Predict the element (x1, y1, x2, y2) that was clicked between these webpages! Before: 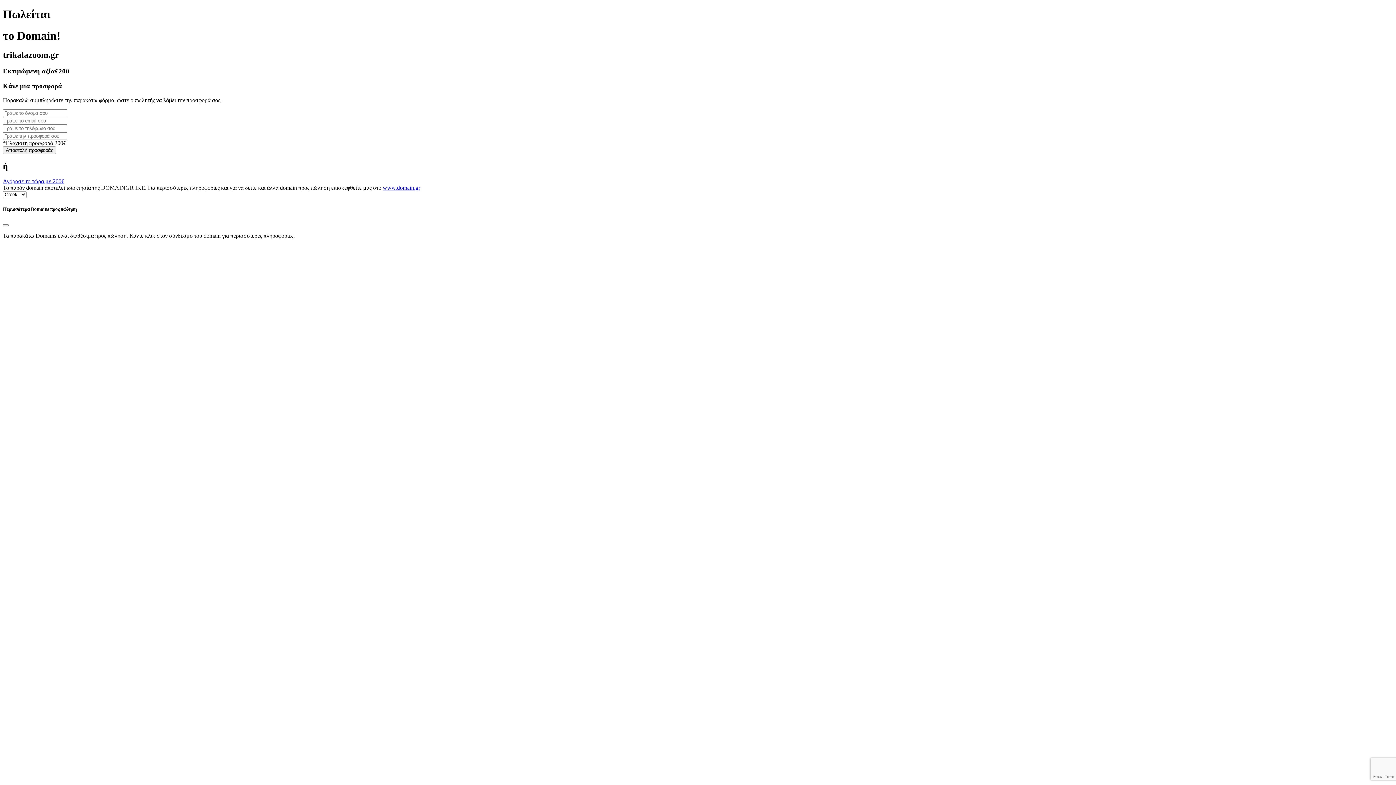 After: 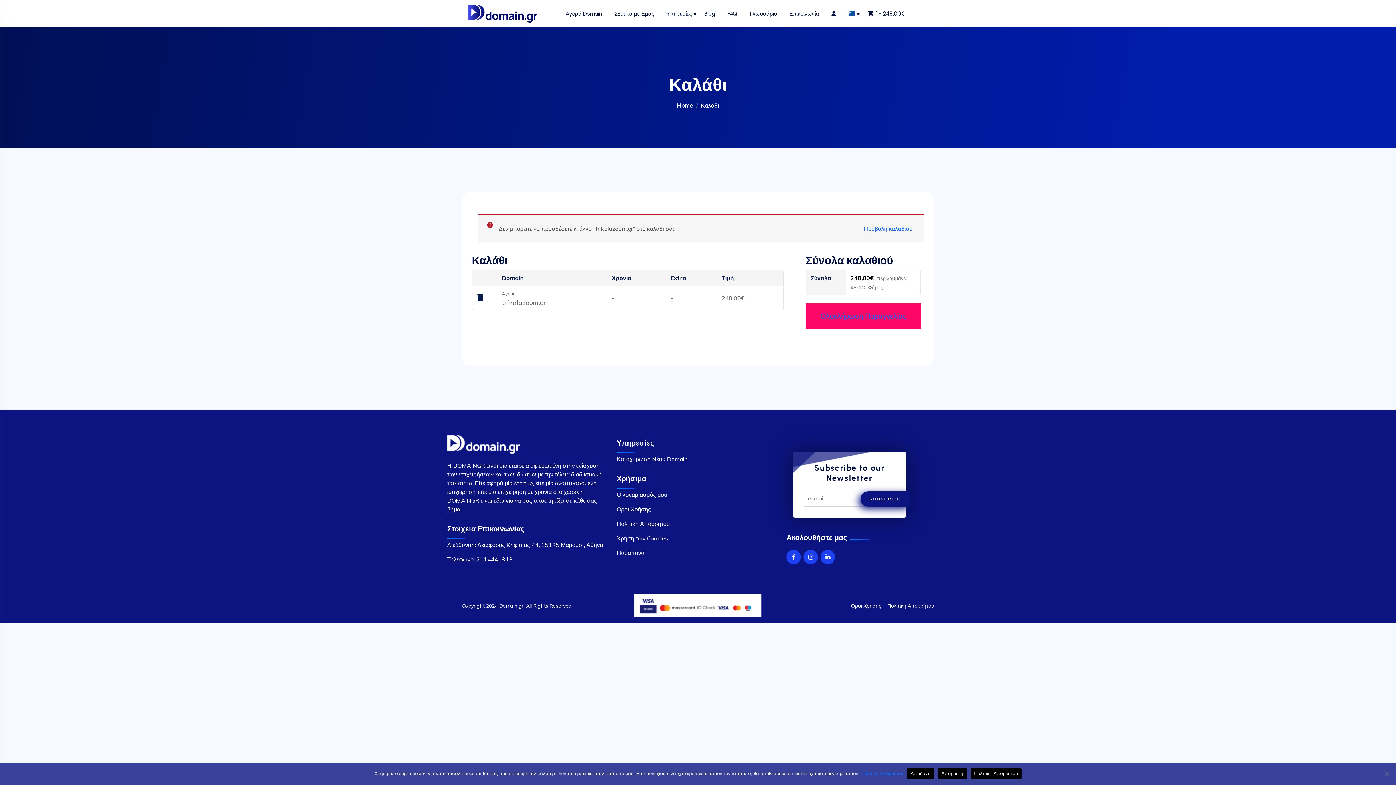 Action: label: Αγόρασε το τώρα με 200€ bbox: (2, 178, 64, 184)